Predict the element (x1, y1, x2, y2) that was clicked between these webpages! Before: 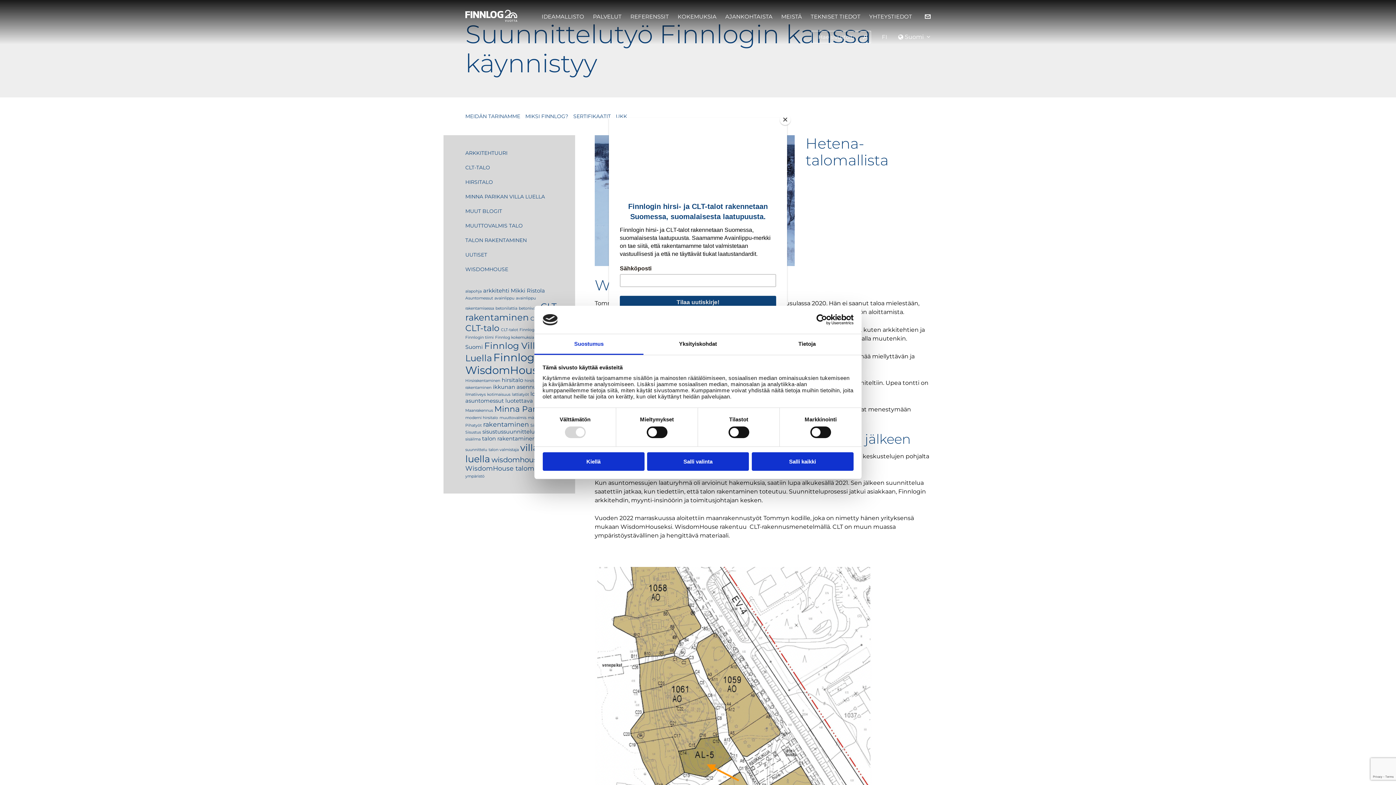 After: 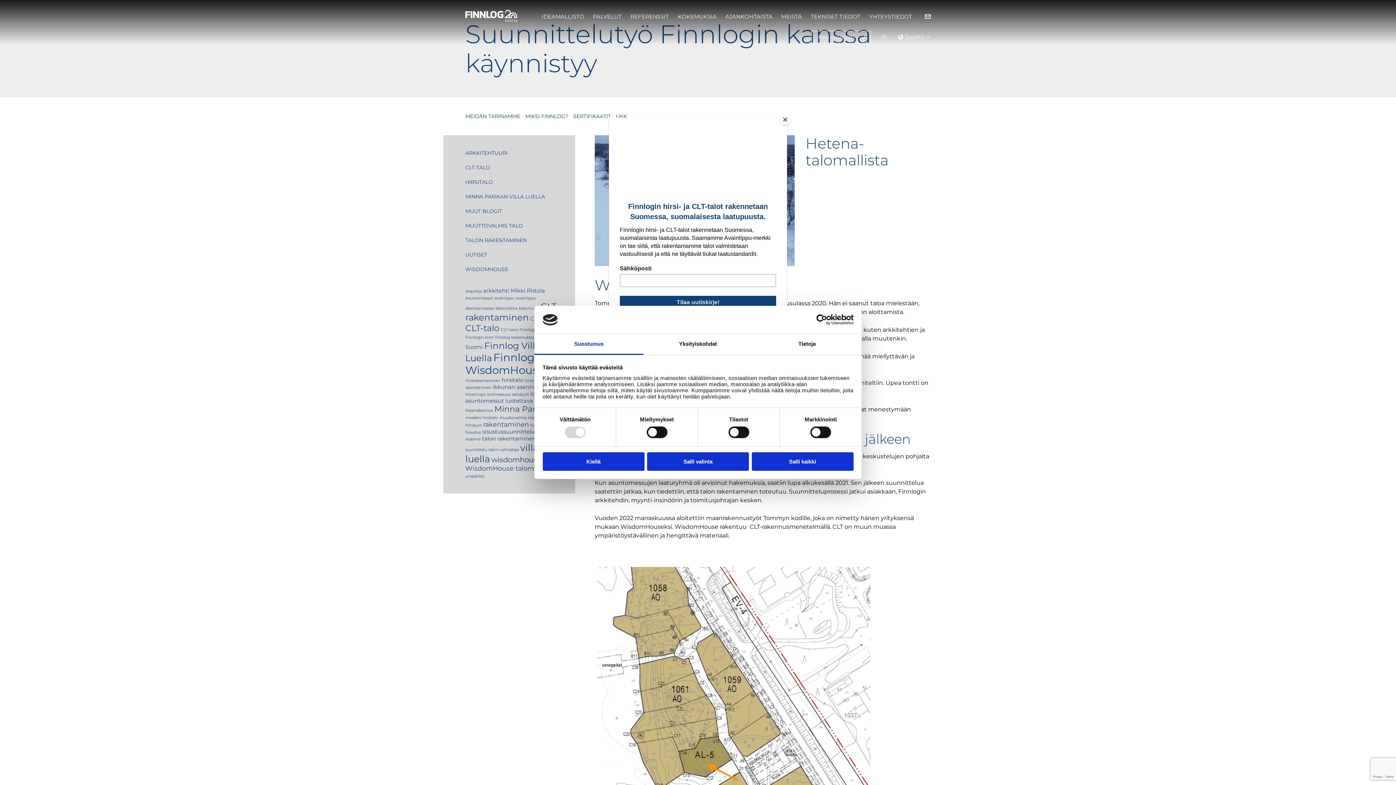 Action: label: Suostumus bbox: (534, 334, 643, 355)